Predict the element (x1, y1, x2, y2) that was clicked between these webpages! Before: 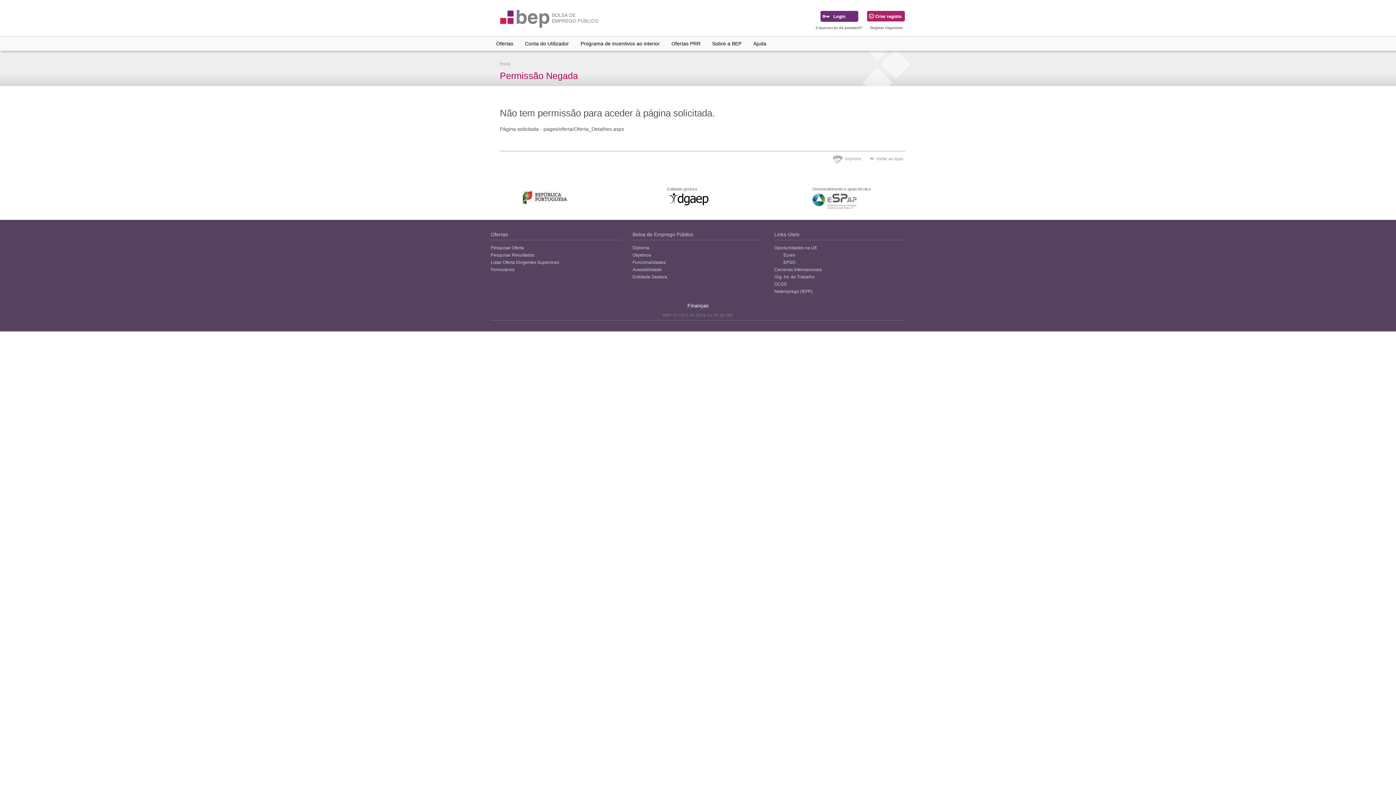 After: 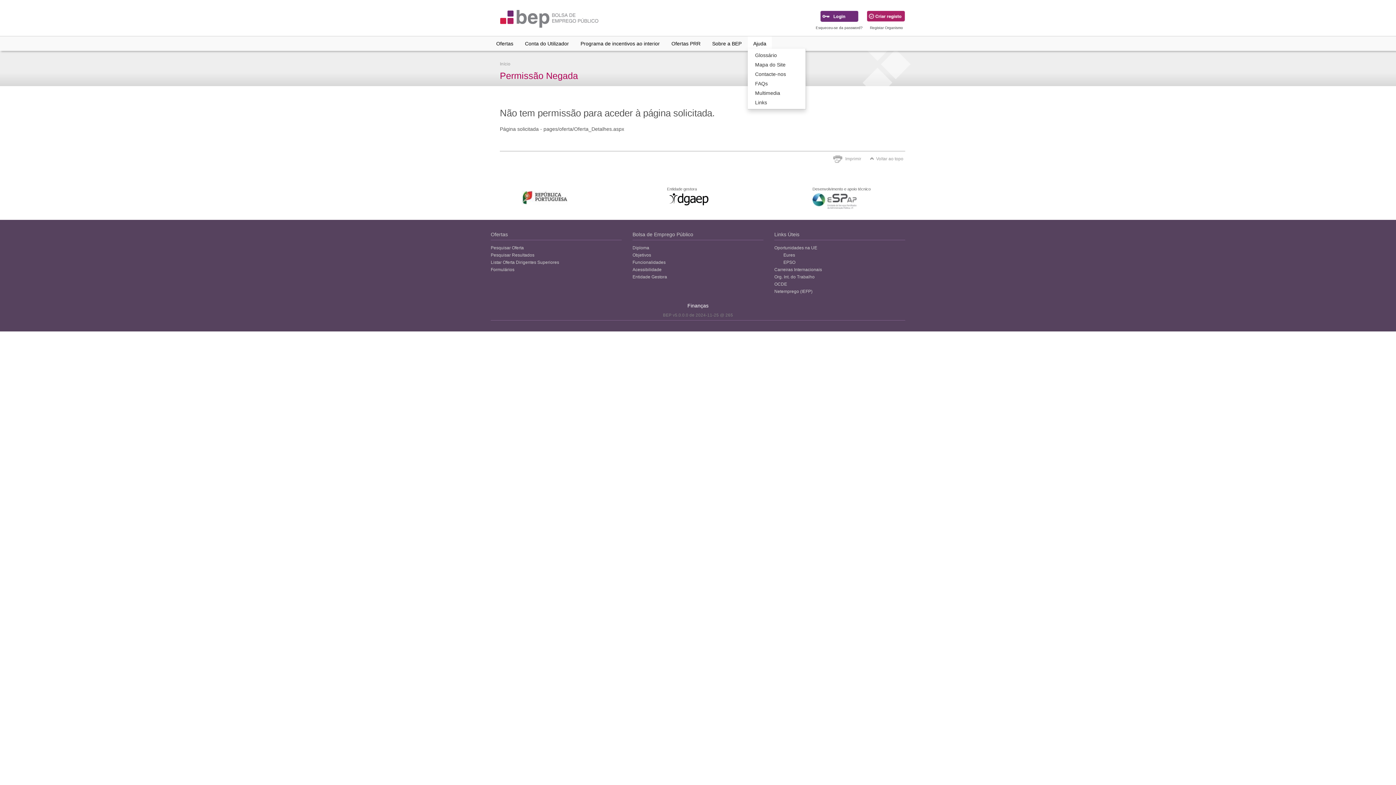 Action: label: Ajuda bbox: (748, 36, 772, 50)